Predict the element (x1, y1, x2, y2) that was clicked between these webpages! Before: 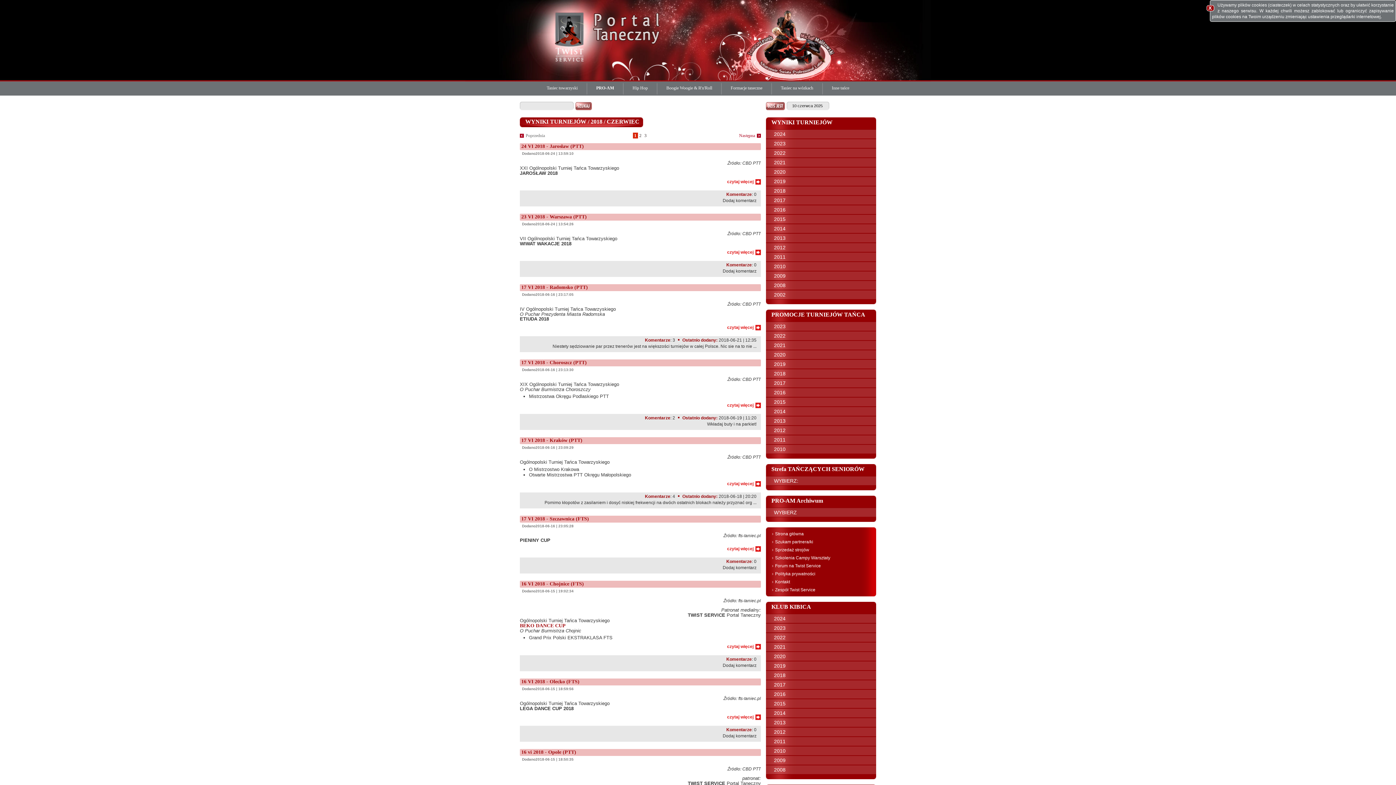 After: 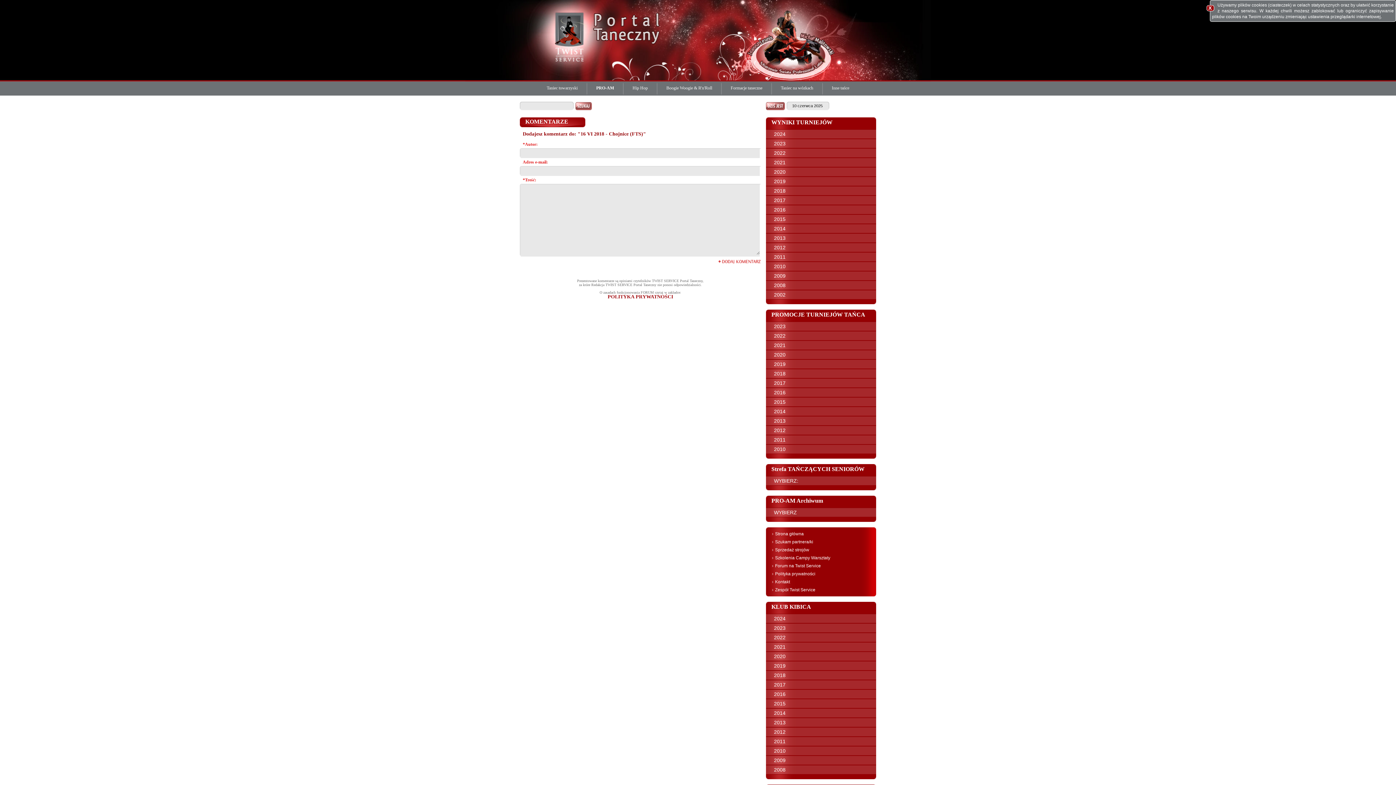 Action: label: Dodaj komentarz bbox: (722, 663, 756, 668)